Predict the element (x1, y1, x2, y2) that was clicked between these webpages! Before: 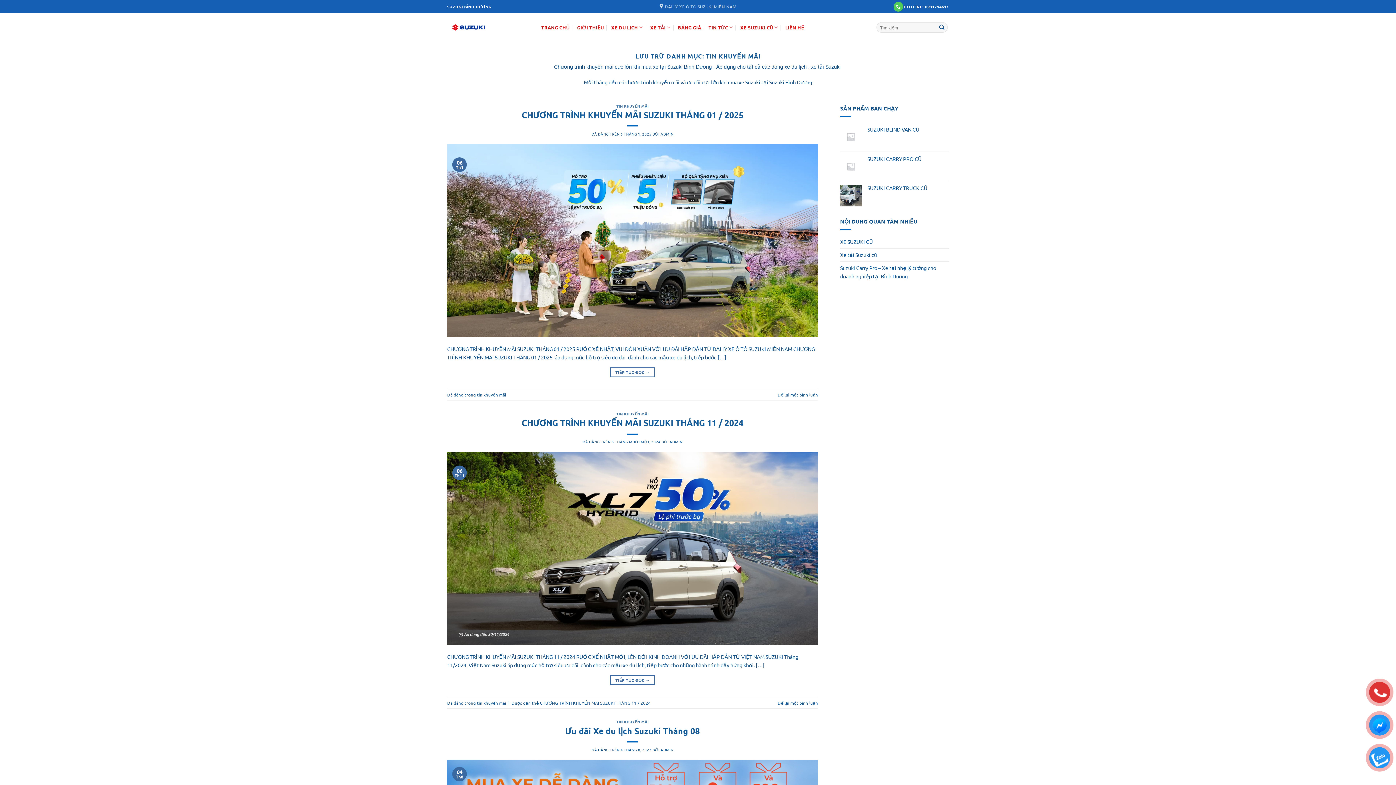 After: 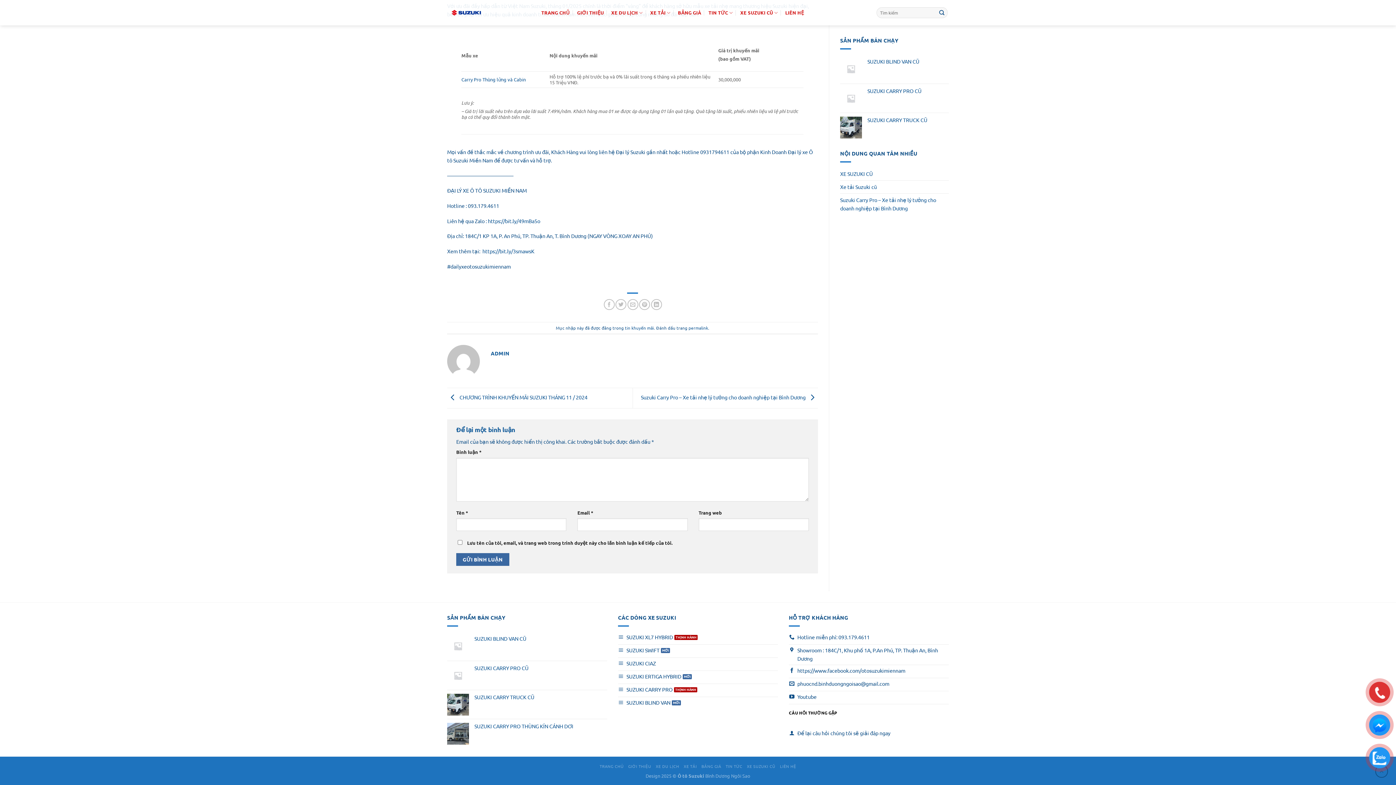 Action: label: Để lại một bình luận bbox: (777, 392, 818, 397)